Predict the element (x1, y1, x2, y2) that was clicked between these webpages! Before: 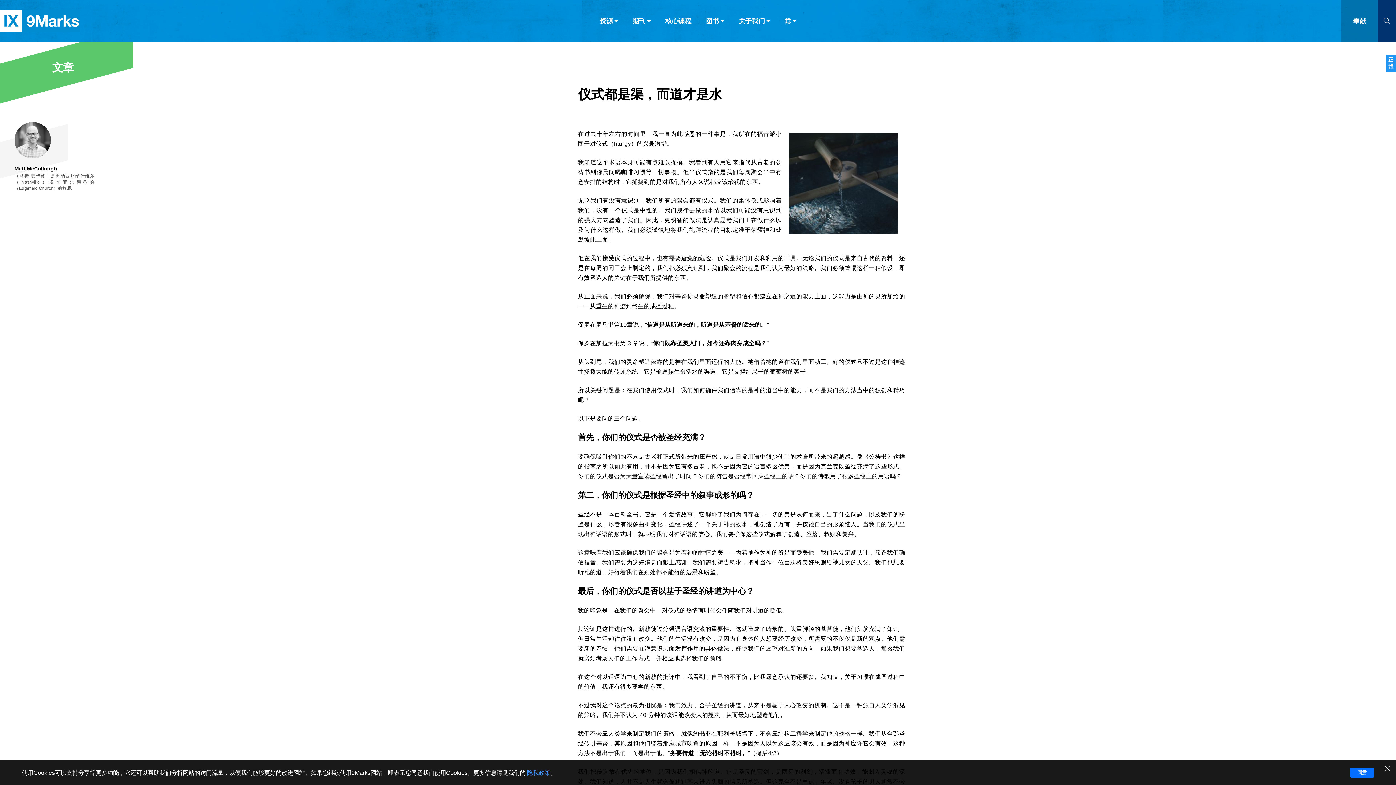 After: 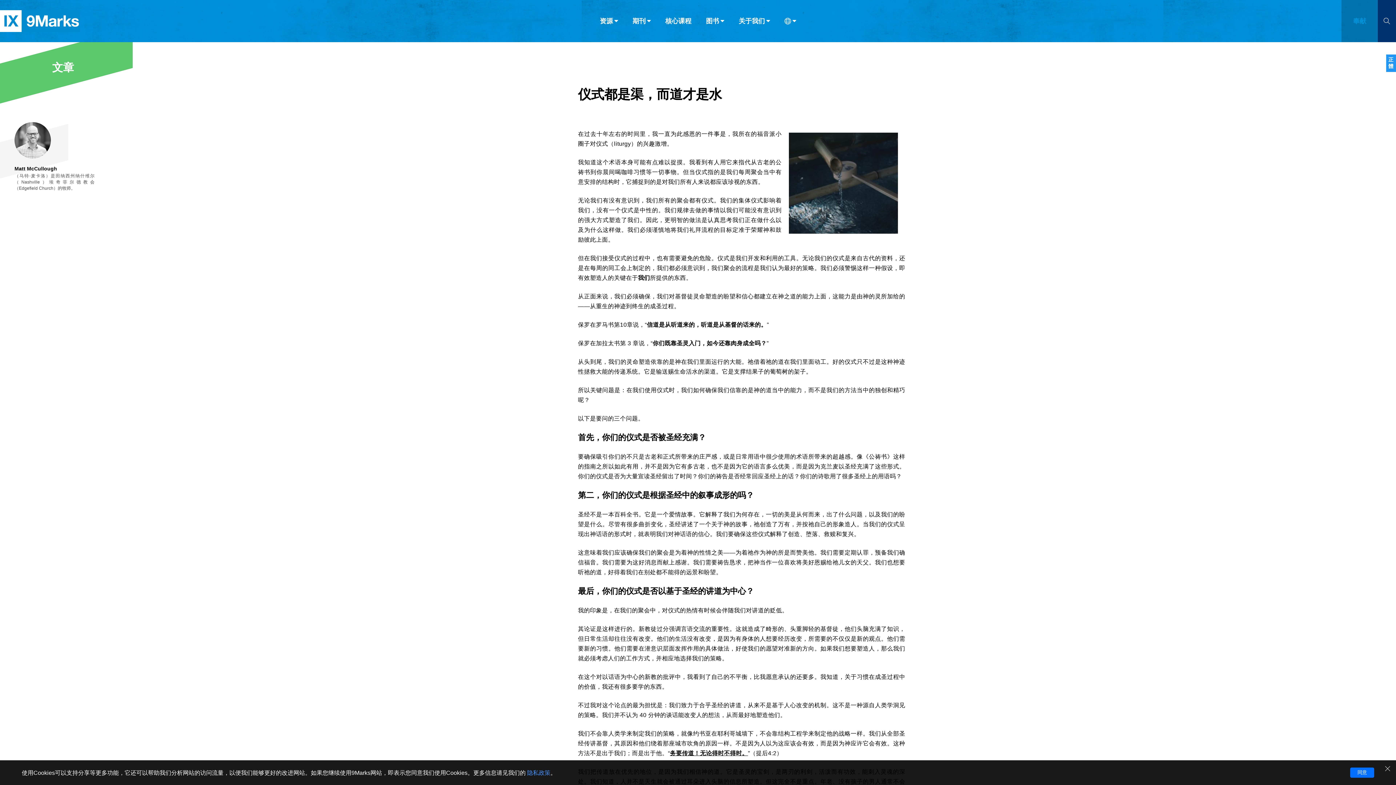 Action: label: 奉献 bbox: (1353, 16, 1366, 25)